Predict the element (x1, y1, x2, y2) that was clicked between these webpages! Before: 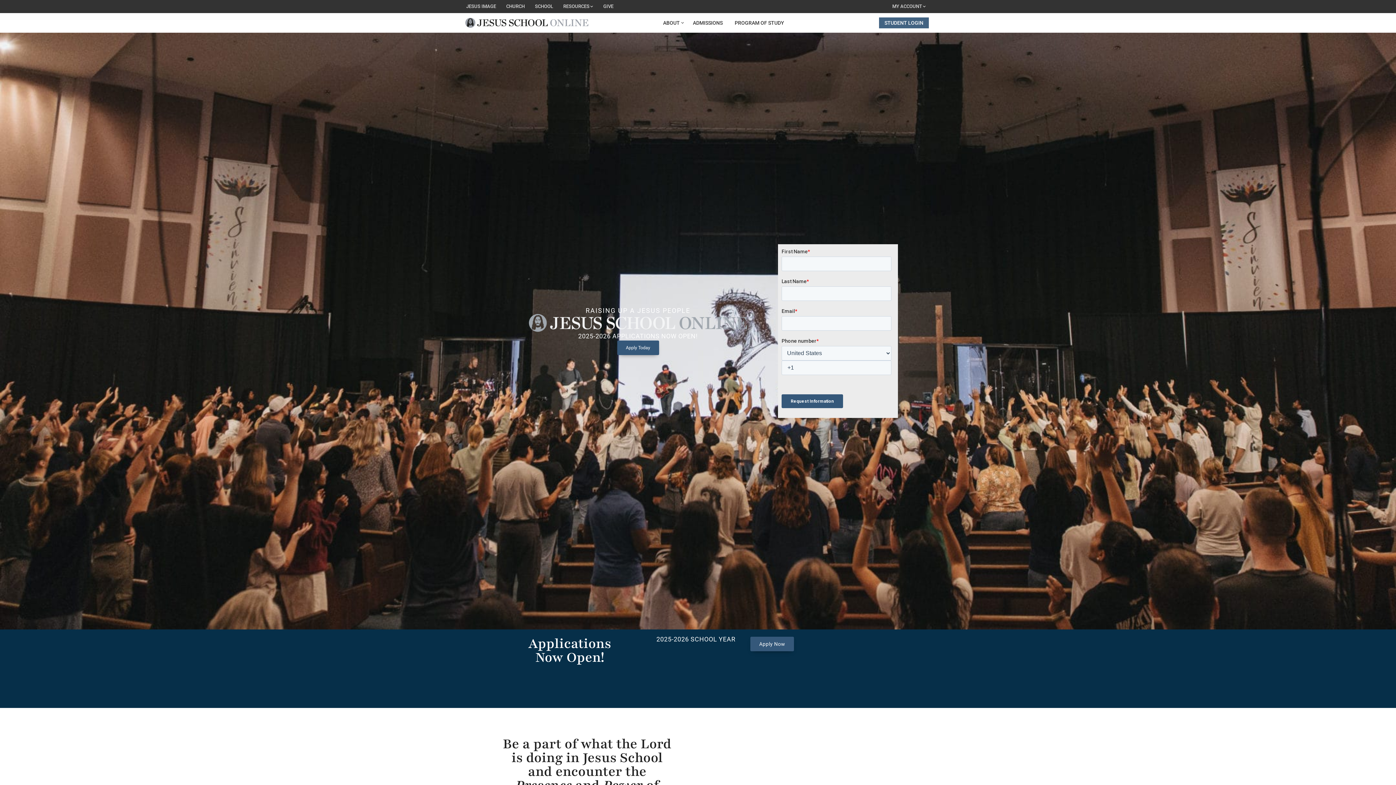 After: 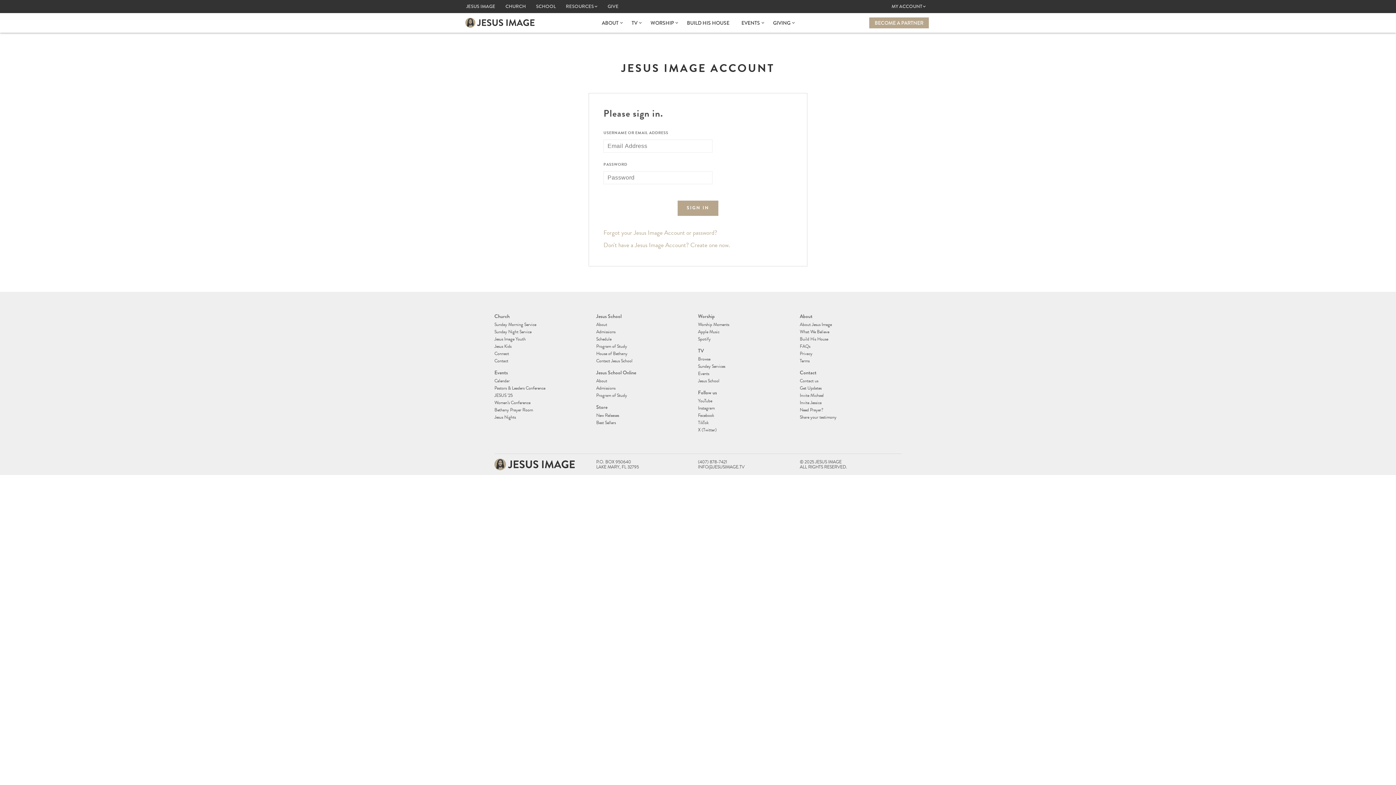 Action: label: MY ACCOUNT bbox: (890, 0, 928, 13)